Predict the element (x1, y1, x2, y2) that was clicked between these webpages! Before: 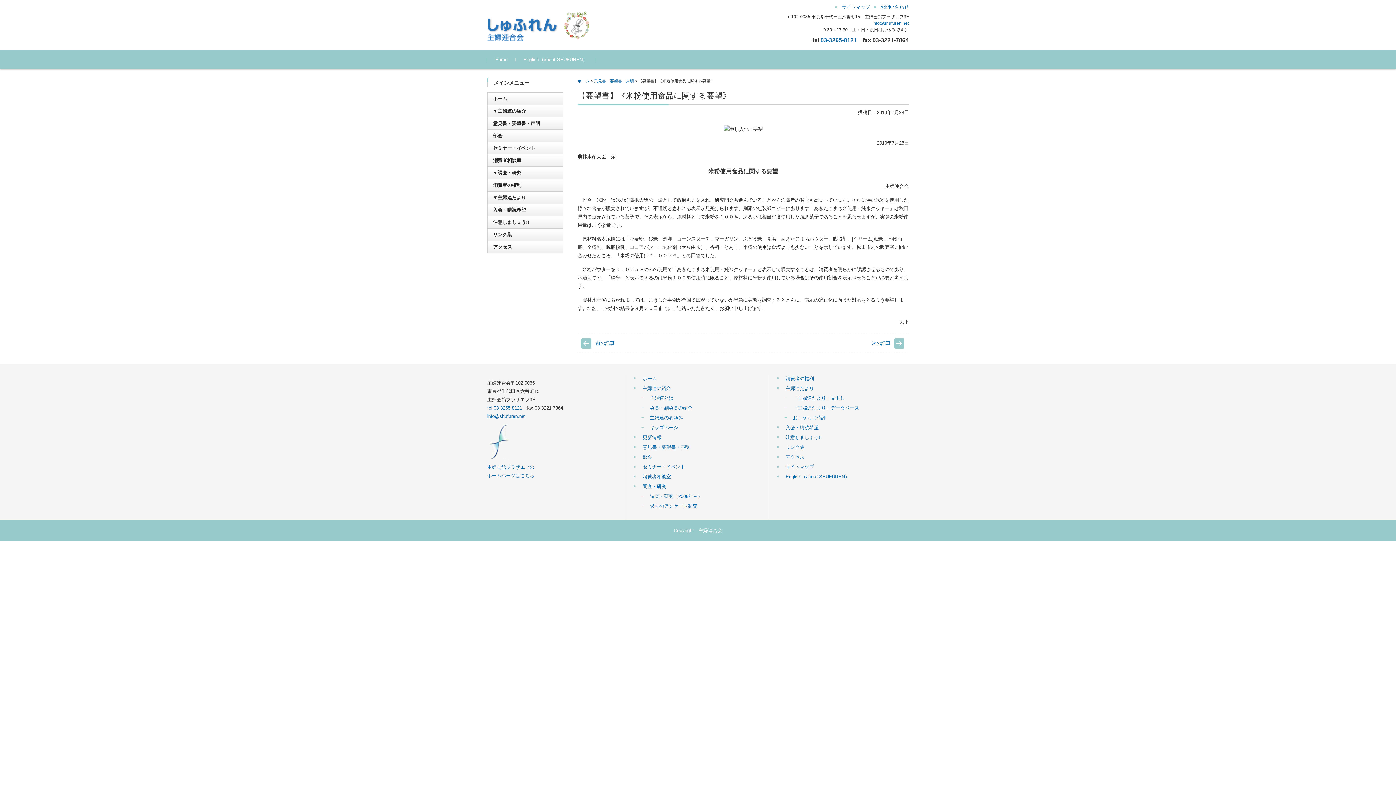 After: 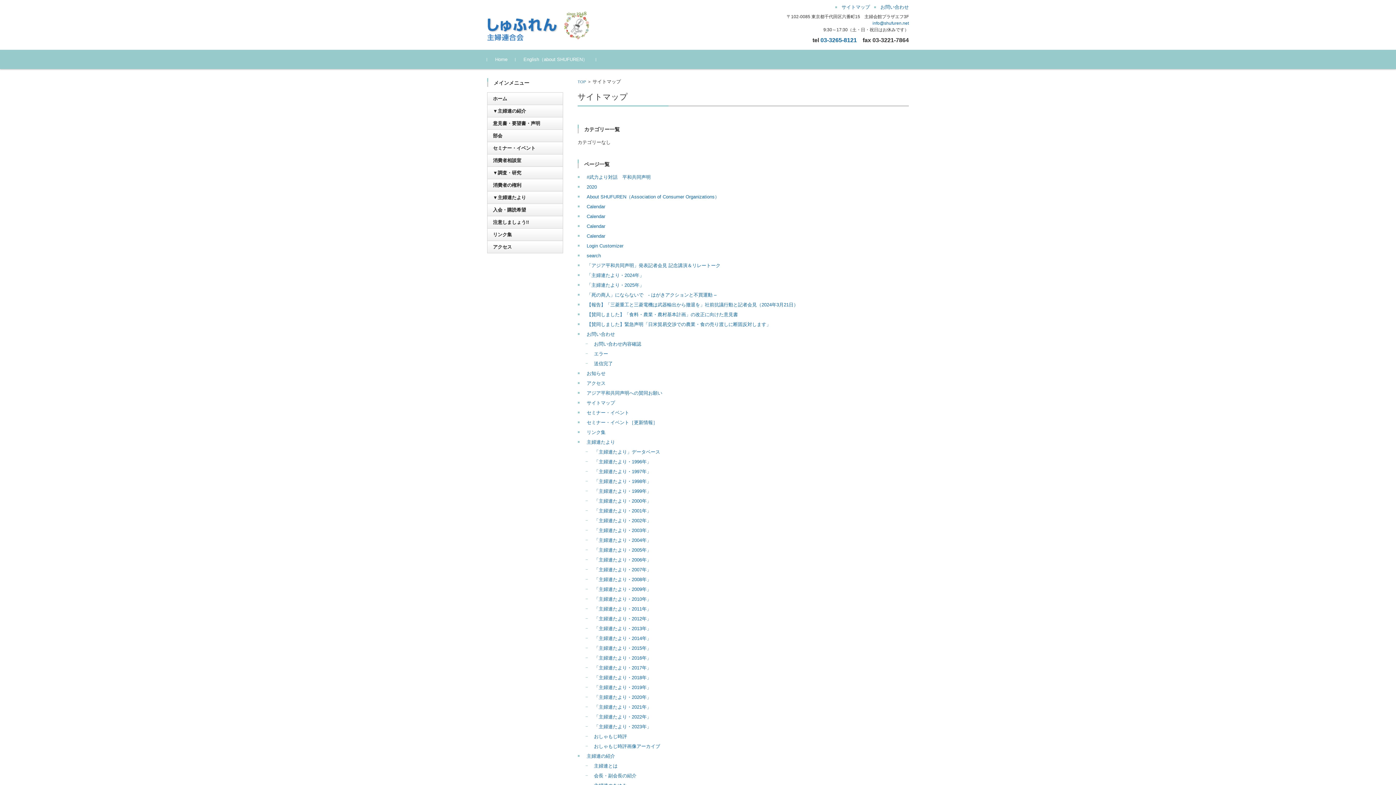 Action: label: サイトマップ bbox: (776, 464, 814, 469)